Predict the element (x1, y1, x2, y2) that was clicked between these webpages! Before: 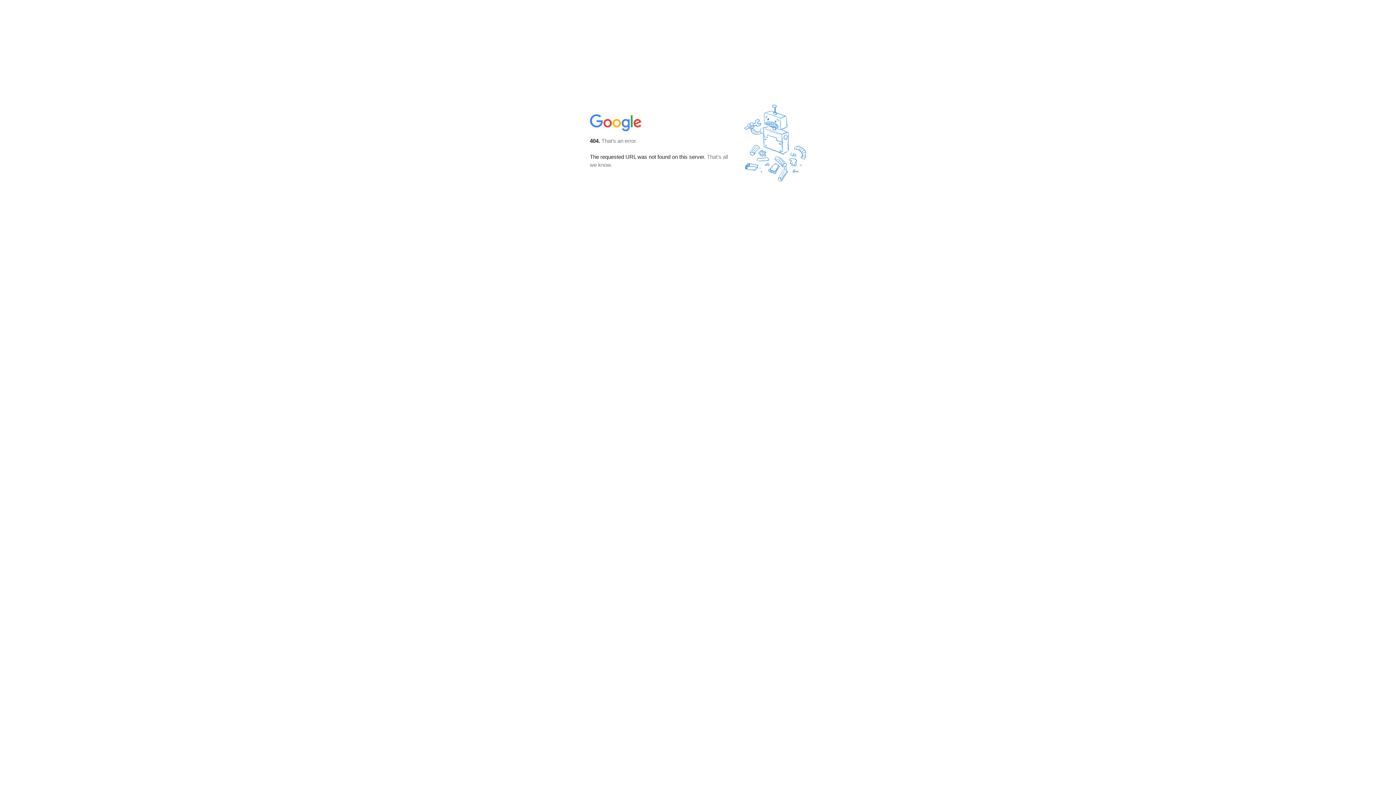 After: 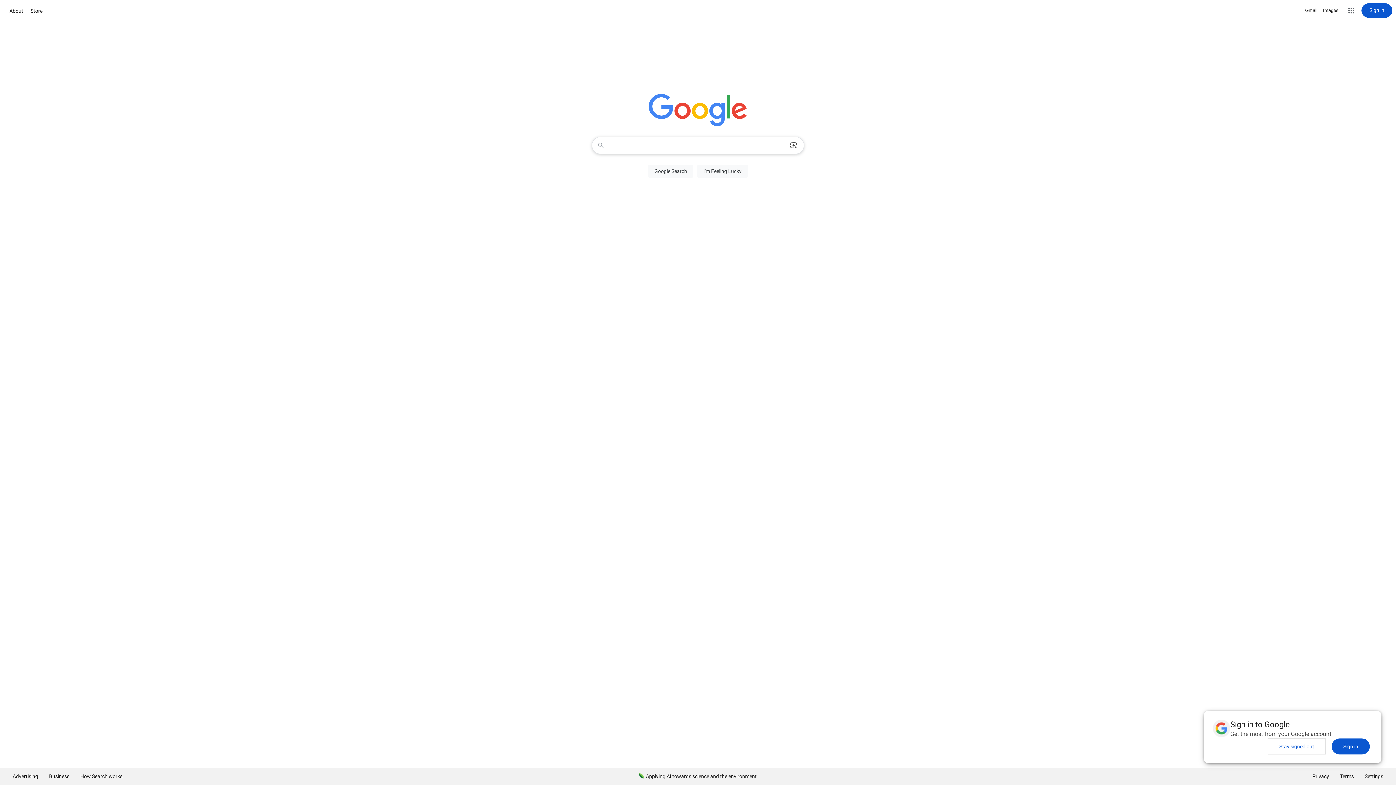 Action: bbox: (590, 127, 642, 134)